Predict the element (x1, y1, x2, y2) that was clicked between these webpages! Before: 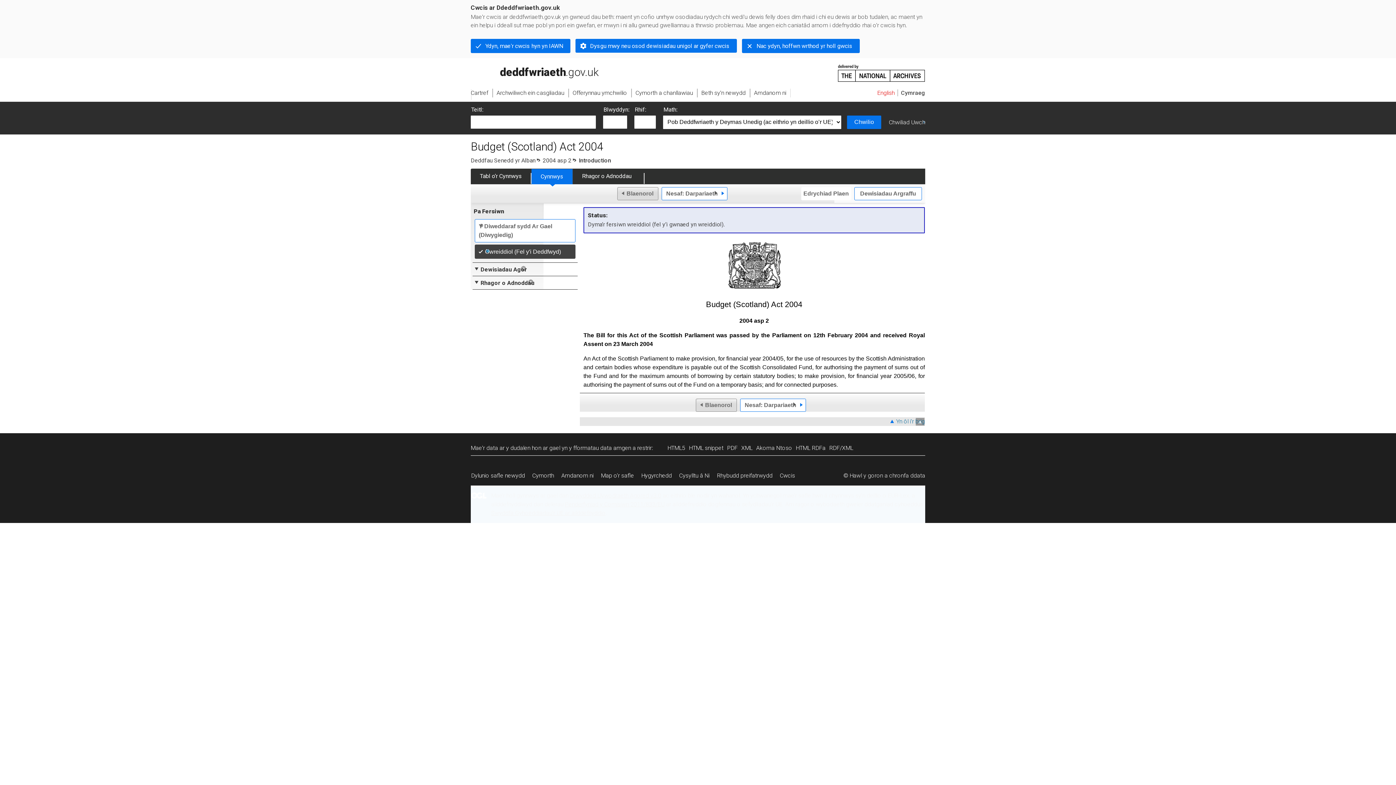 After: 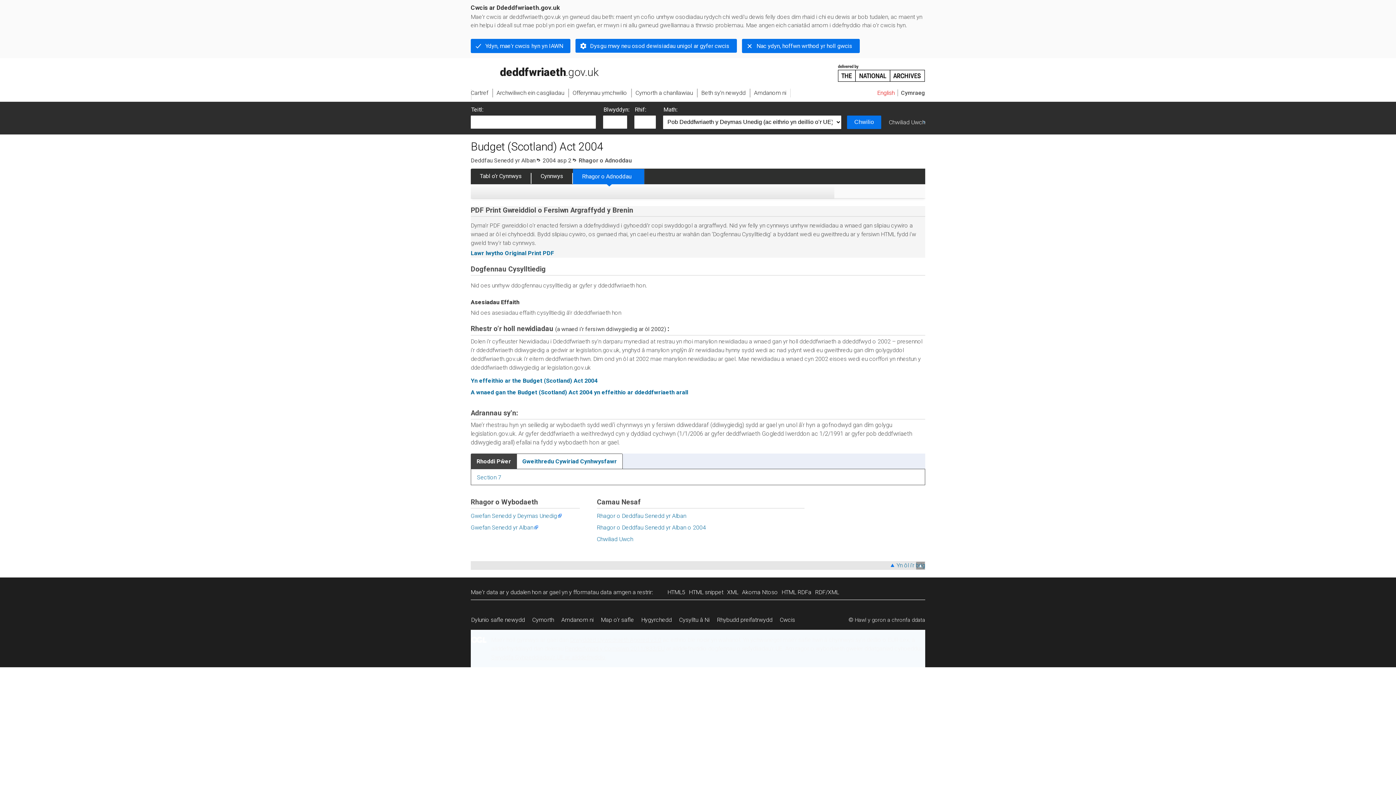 Action: label: Rhagor o Adnoddau bbox: (573, 168, 644, 183)